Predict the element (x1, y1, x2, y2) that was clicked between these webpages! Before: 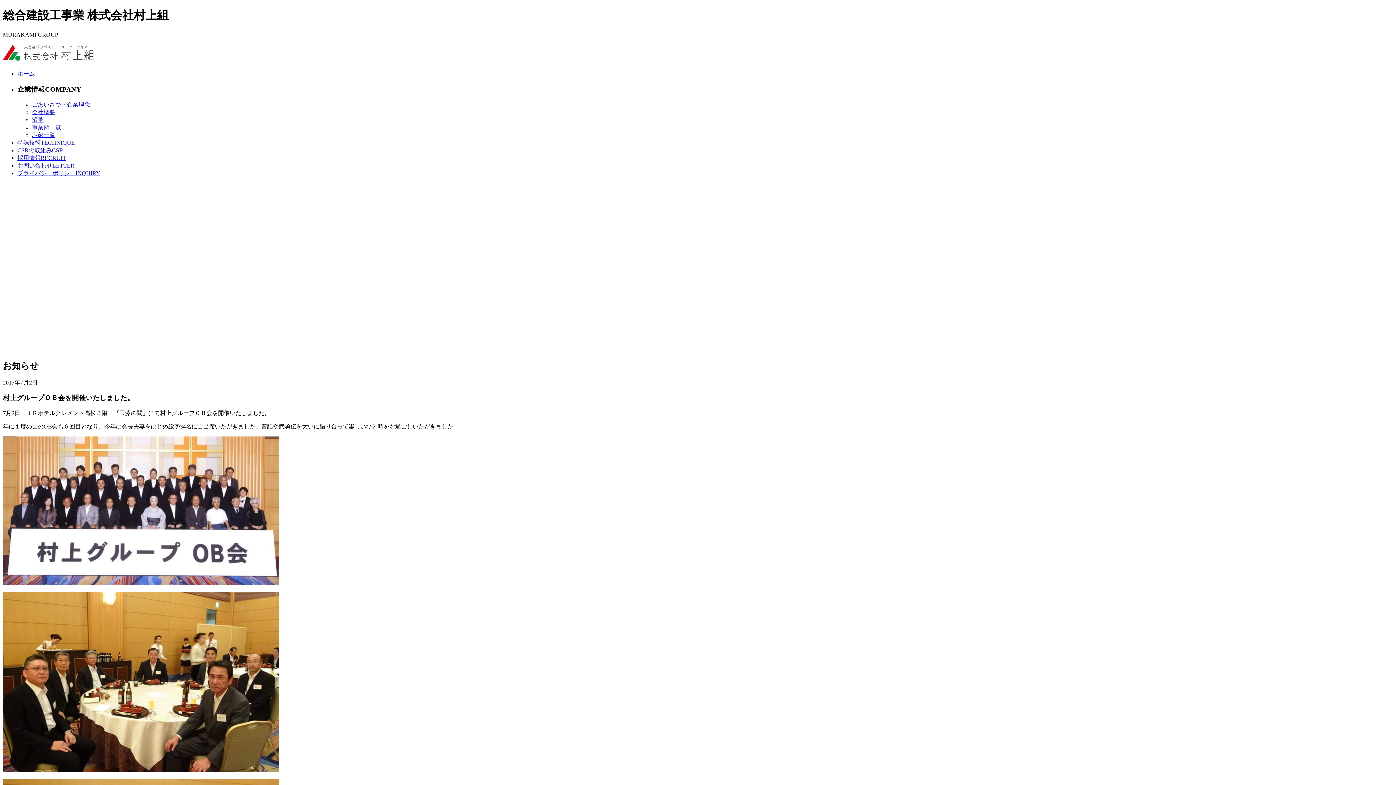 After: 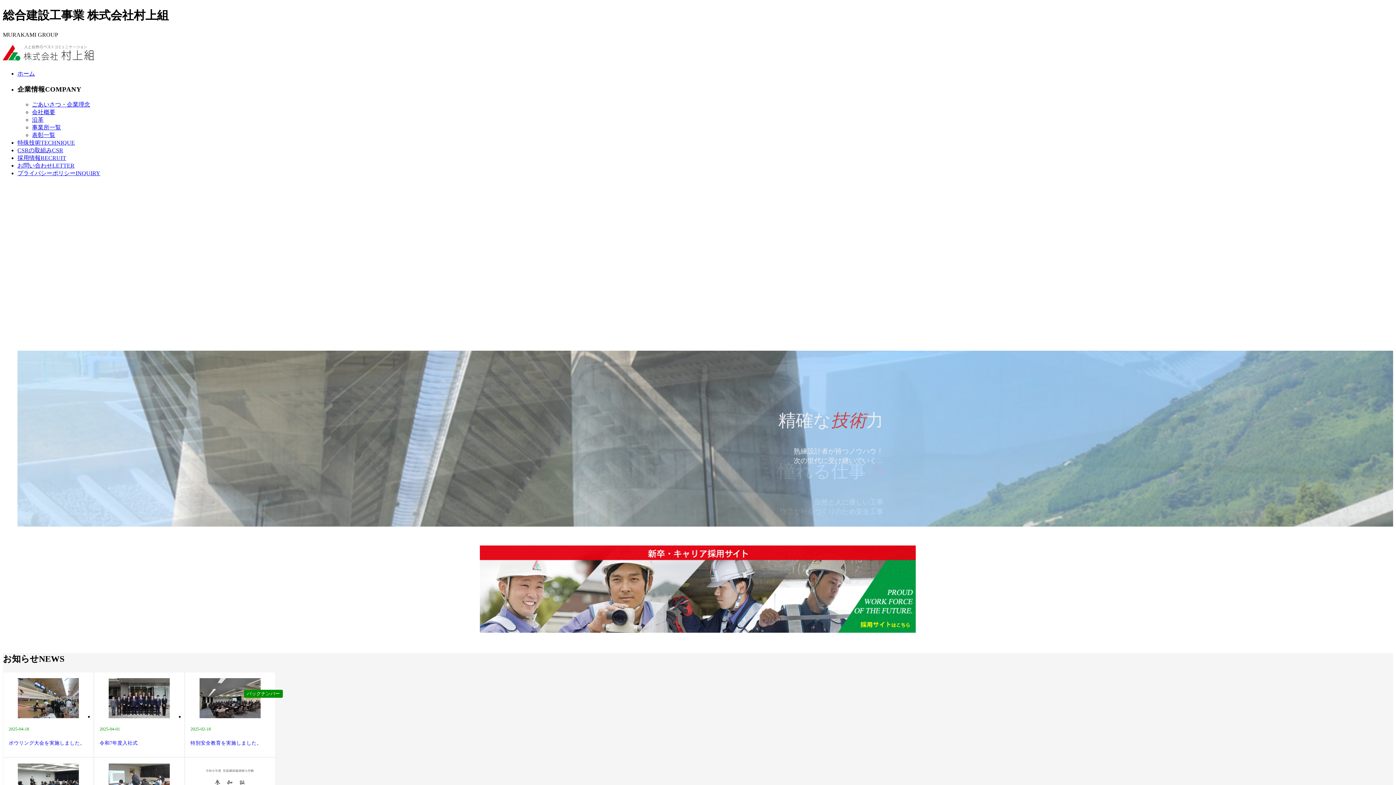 Action: bbox: (2, 53, 94, 62)